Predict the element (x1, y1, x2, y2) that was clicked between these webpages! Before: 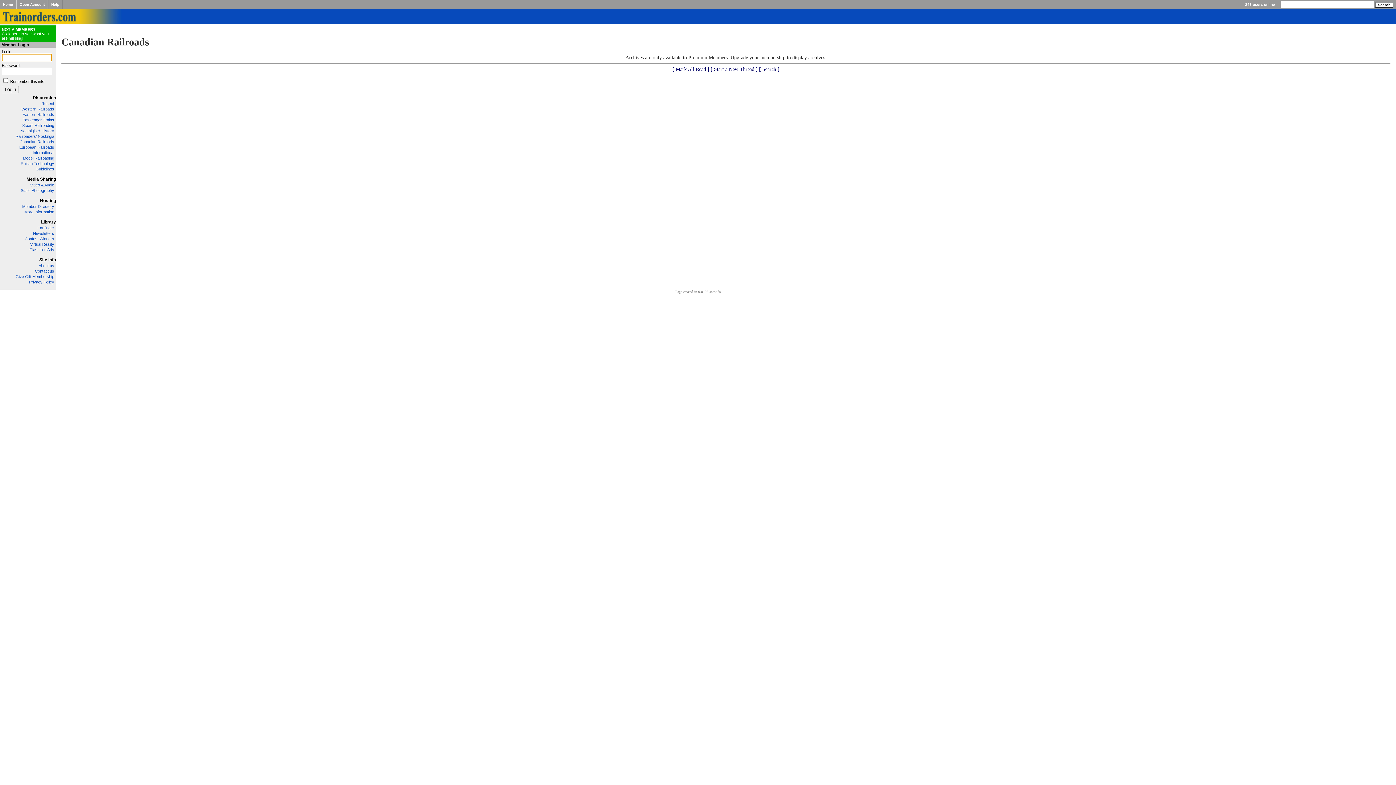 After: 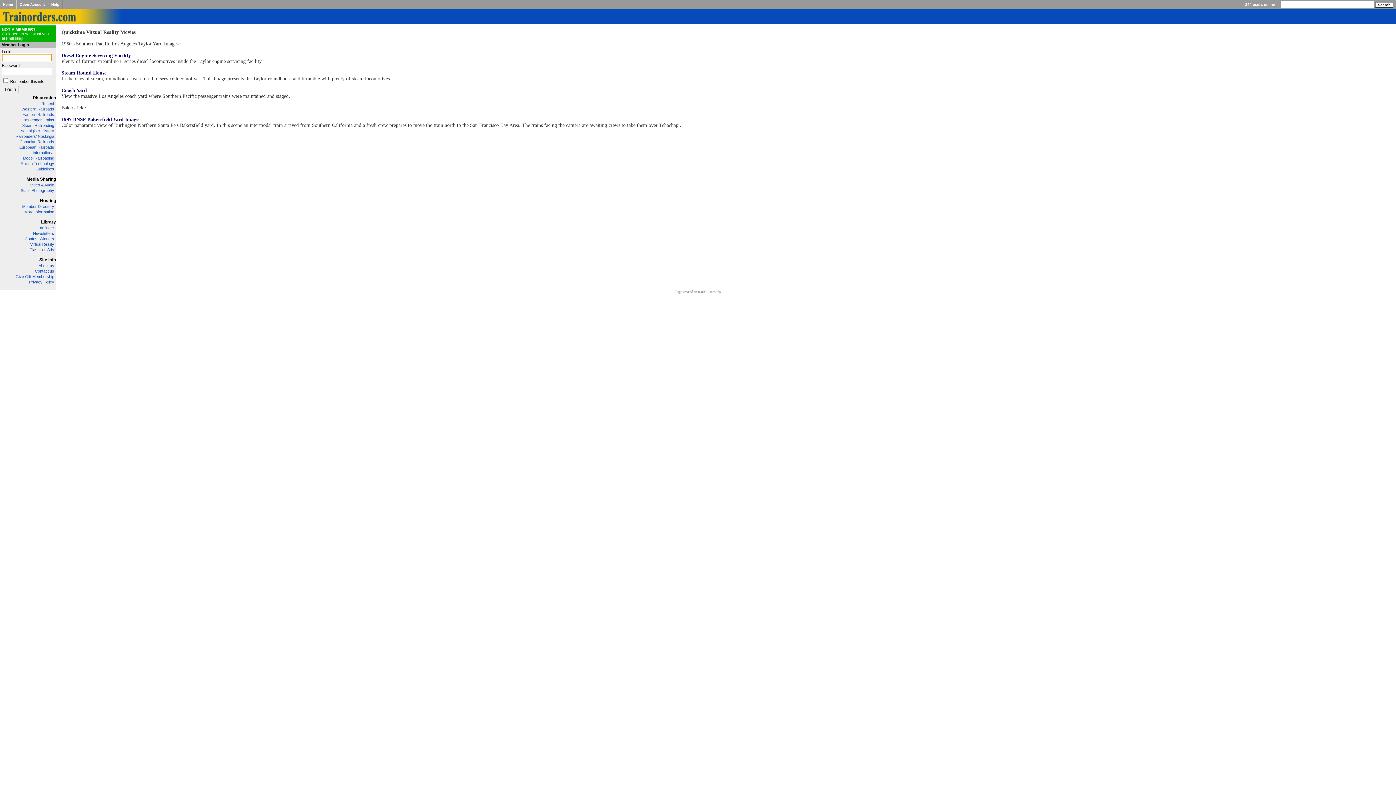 Action: bbox: (30, 242, 54, 246) label: Virtual Reality